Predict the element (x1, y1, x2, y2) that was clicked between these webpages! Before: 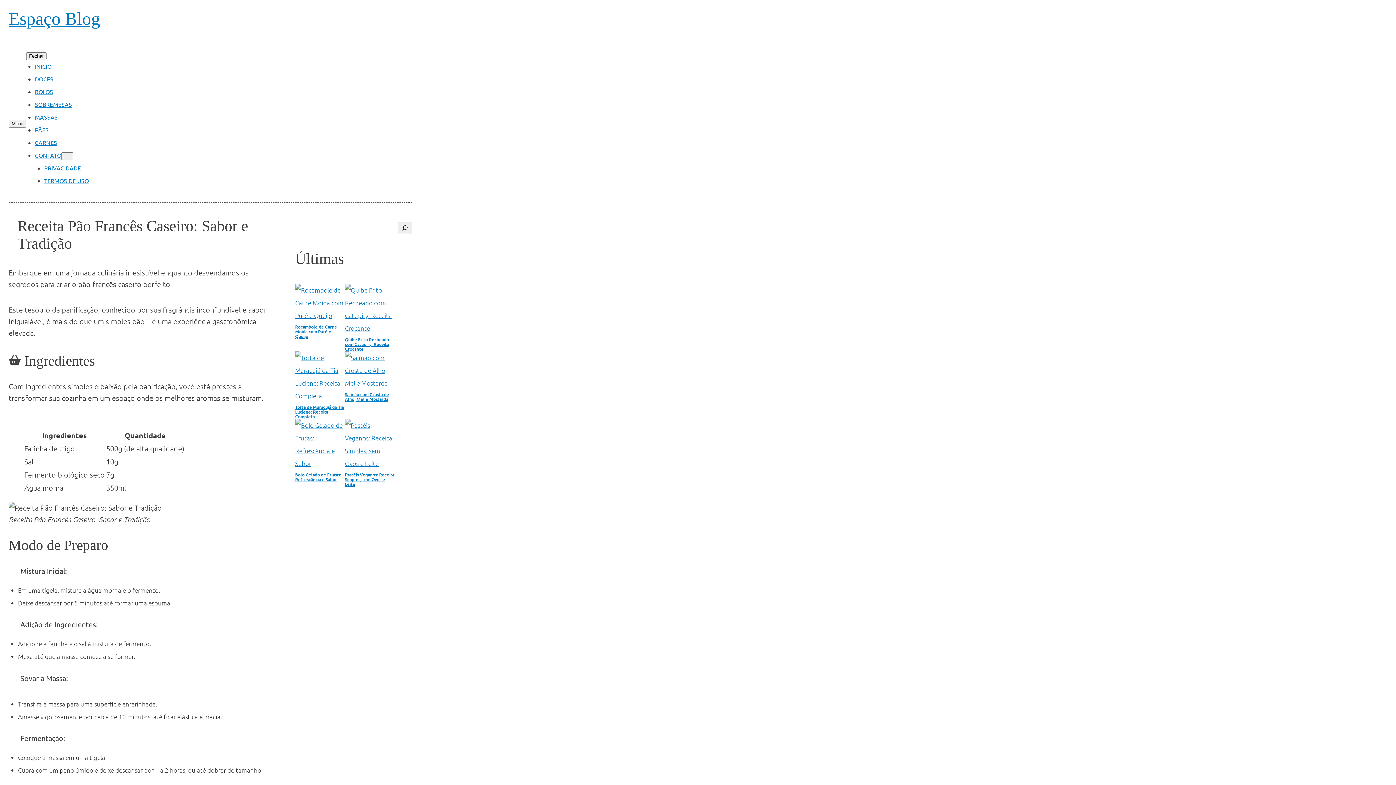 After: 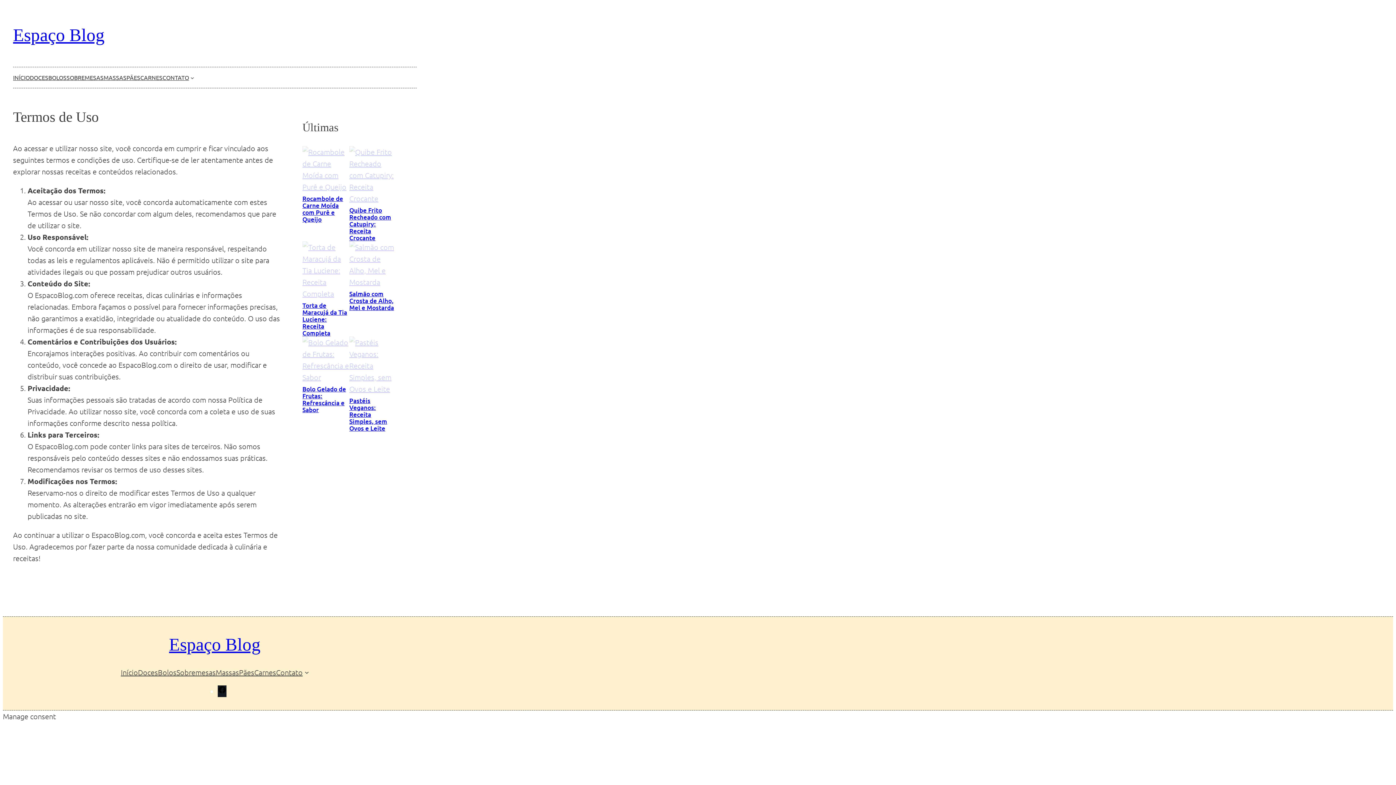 Action: label: TERMOS DE USO bbox: (44, 177, 88, 184)